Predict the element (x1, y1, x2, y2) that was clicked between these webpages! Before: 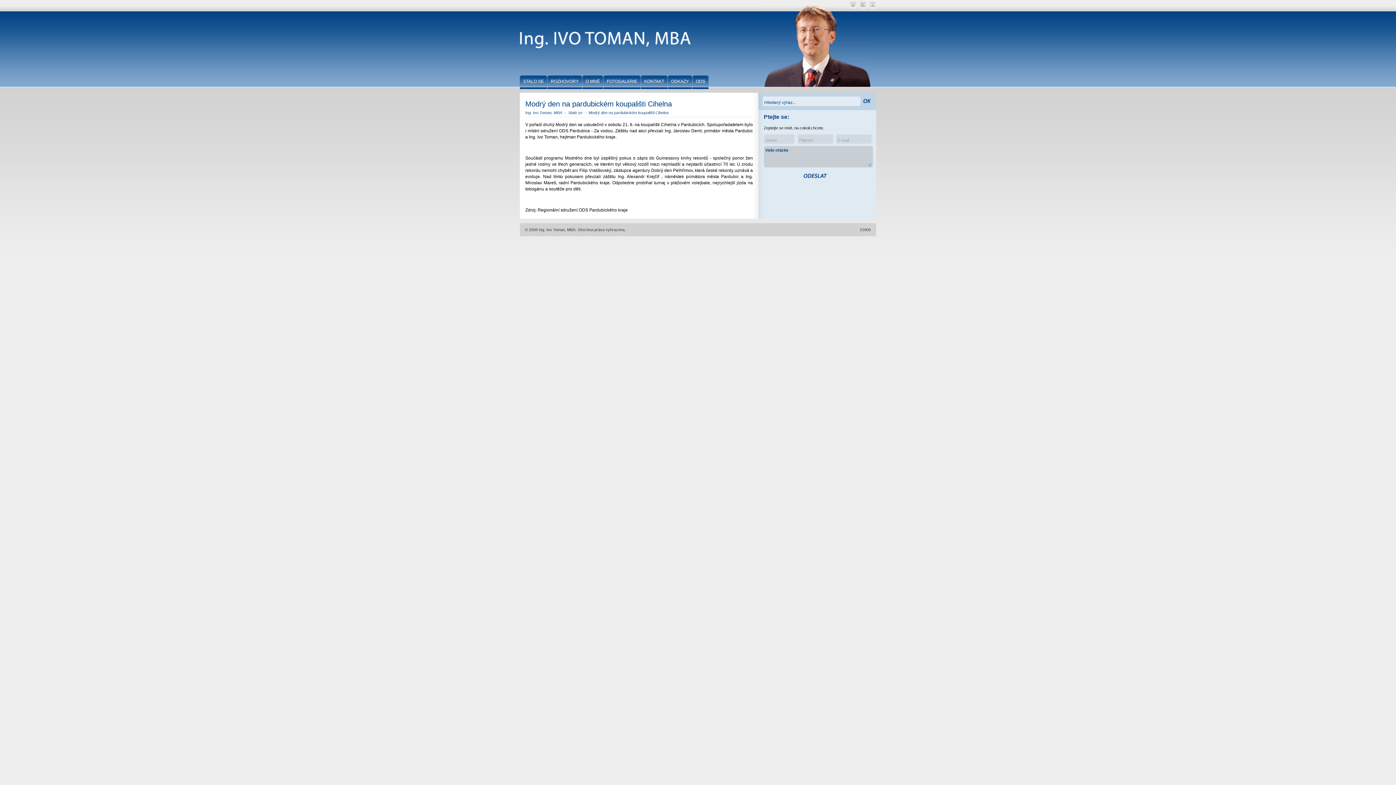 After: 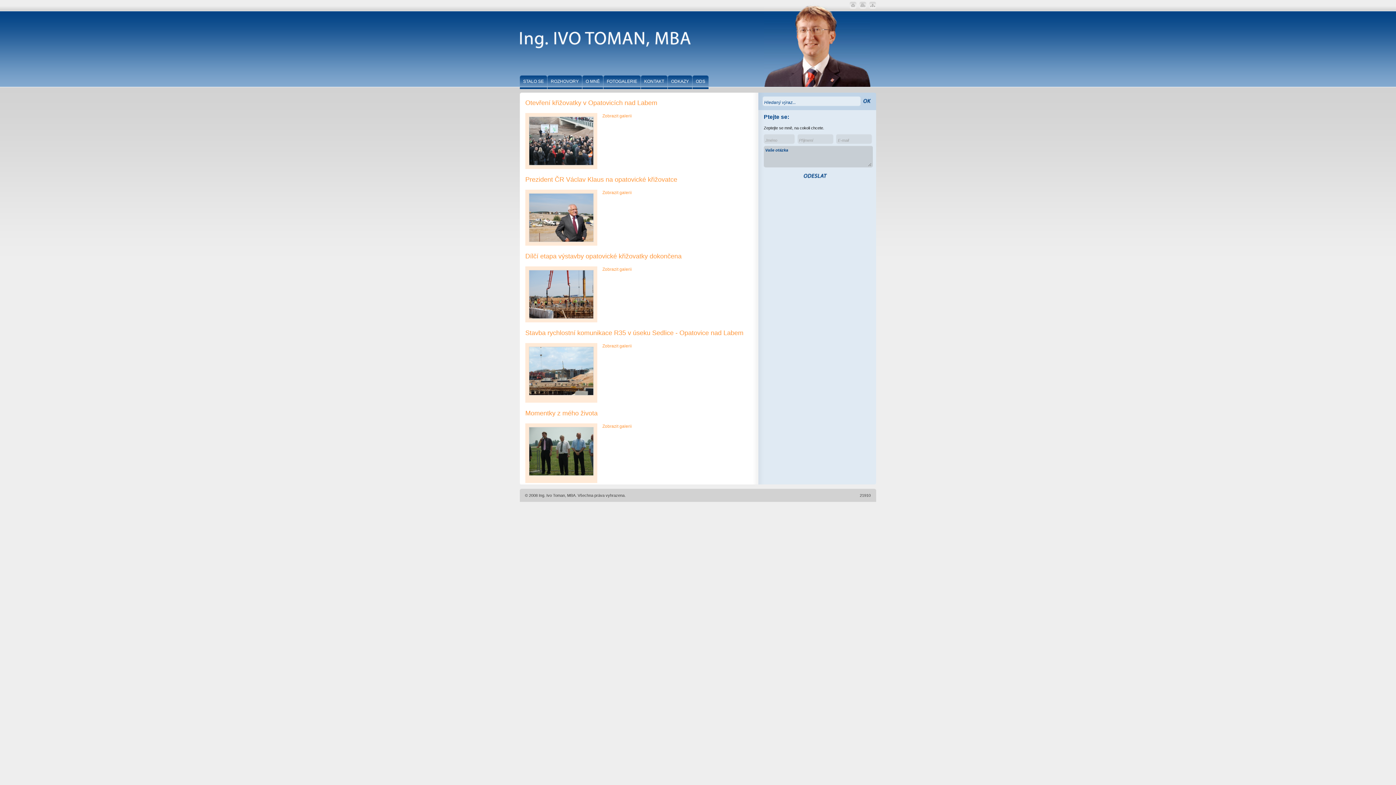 Action: label: FOTOGALERIE bbox: (603, 75, 640, 89)